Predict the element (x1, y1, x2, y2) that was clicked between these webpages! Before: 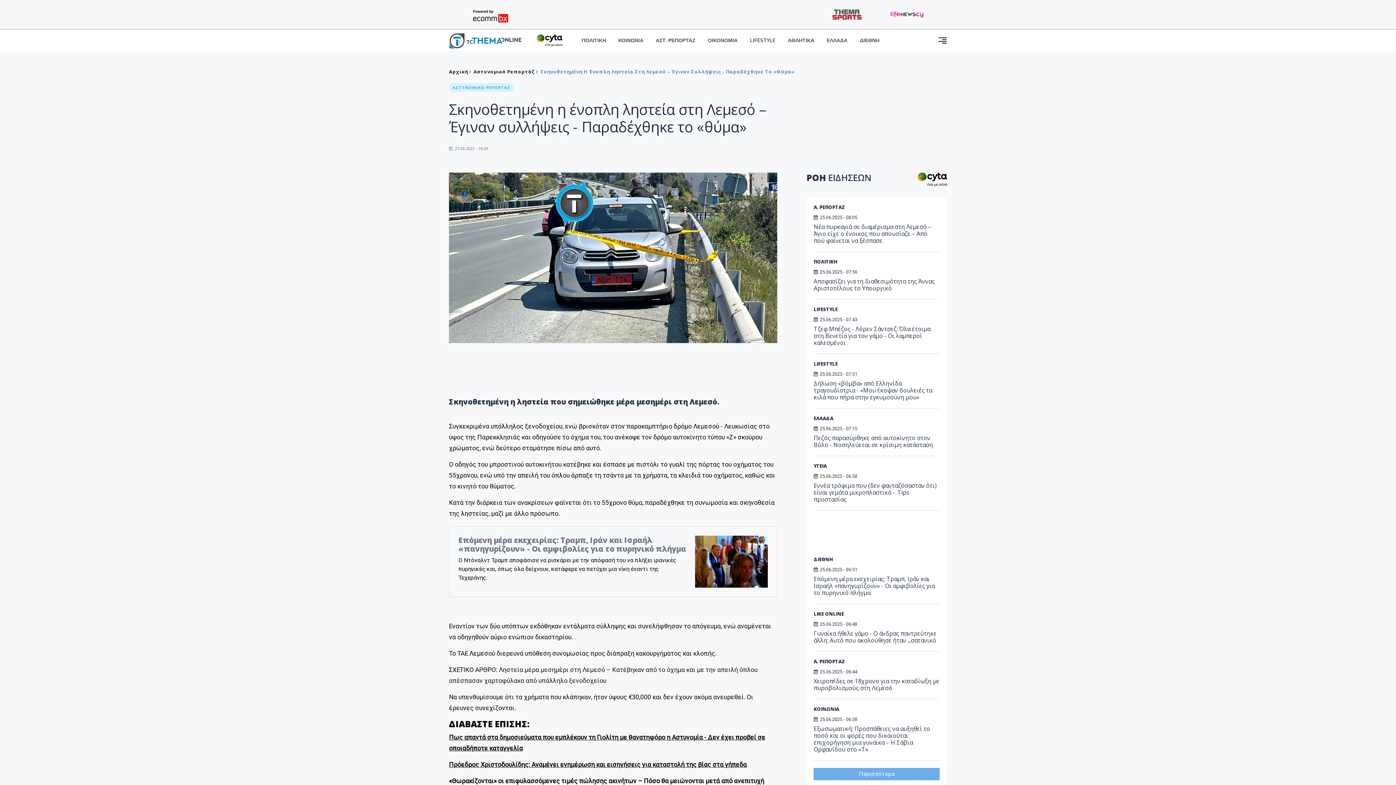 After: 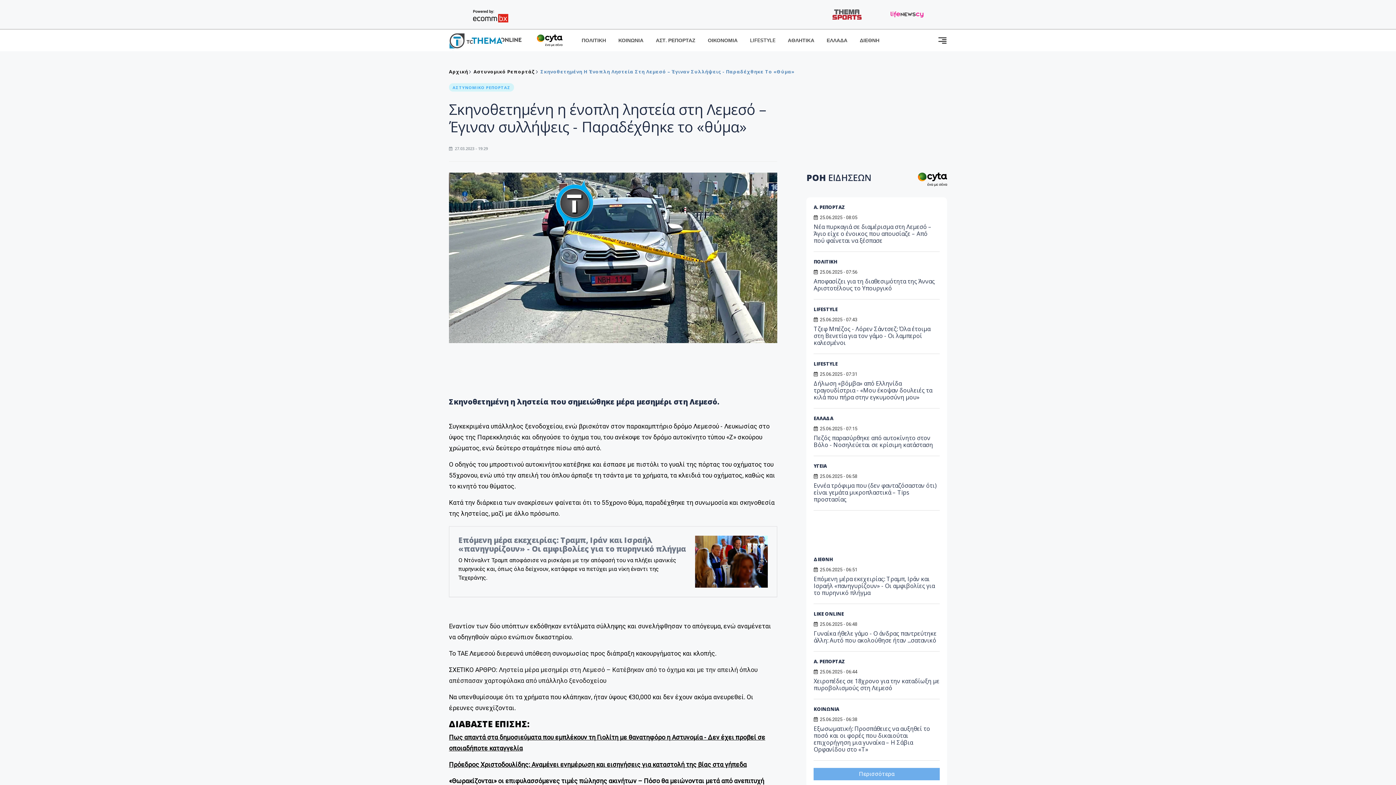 Action: bbox: (832, 9, 861, 19)